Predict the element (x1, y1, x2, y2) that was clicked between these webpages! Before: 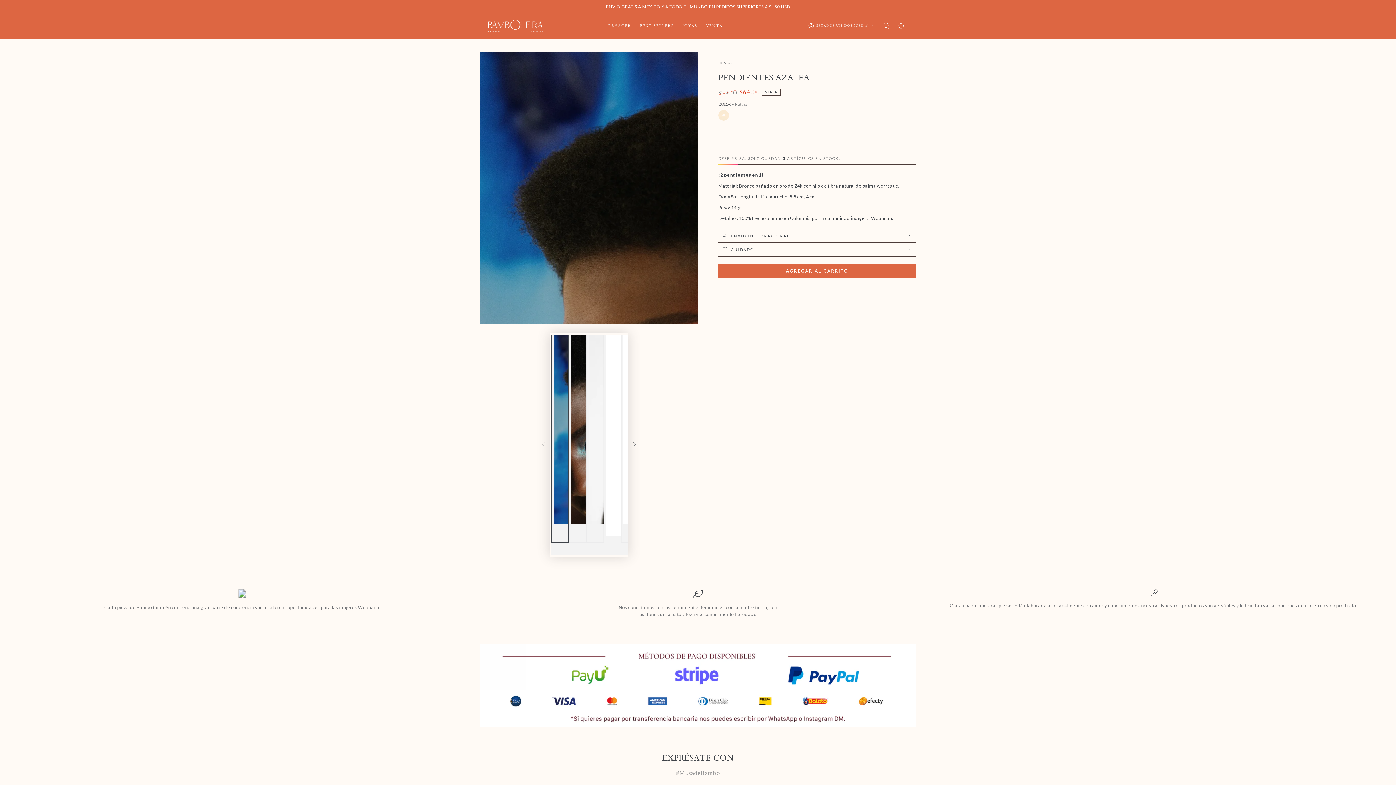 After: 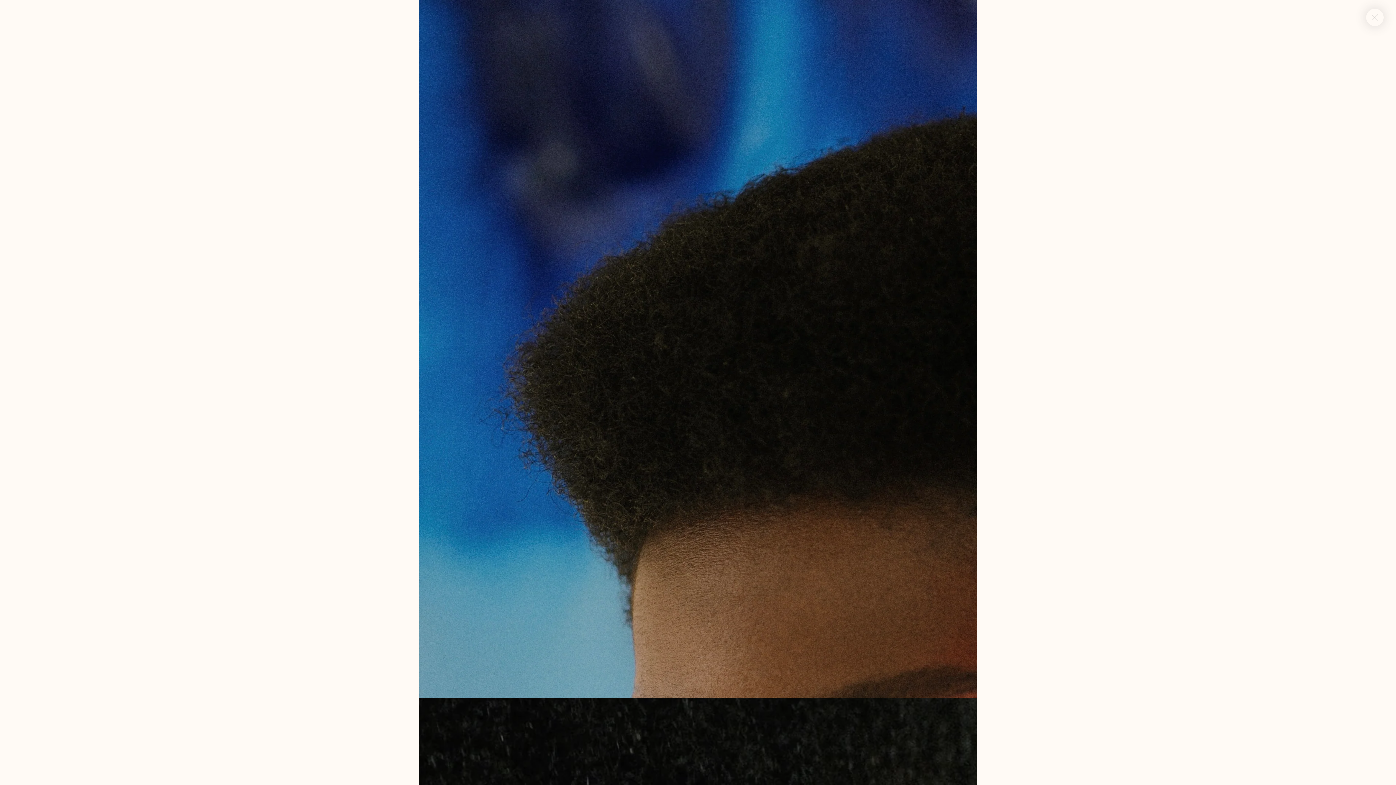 Action: bbox: (480, 51, 698, 324) label: Abrir medios {{ index }} en modal